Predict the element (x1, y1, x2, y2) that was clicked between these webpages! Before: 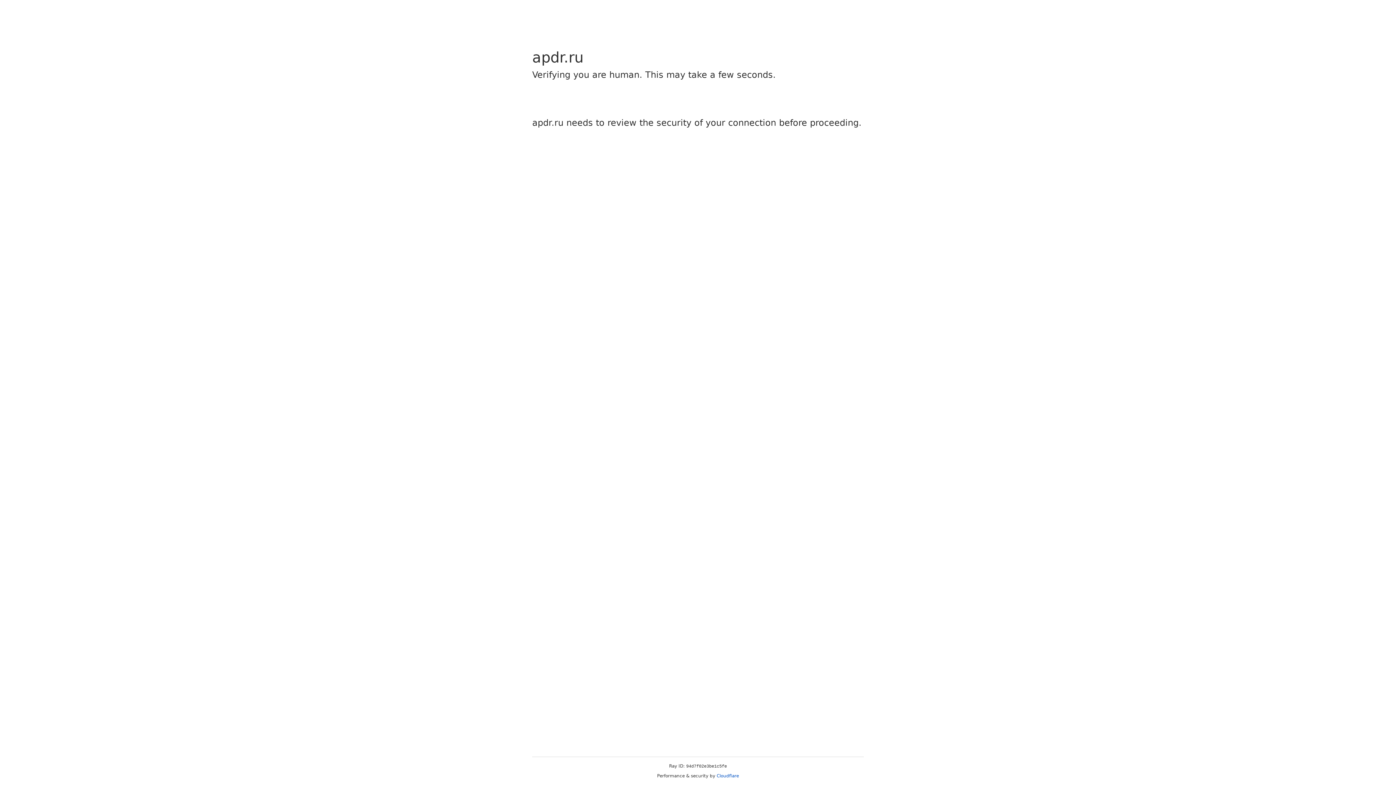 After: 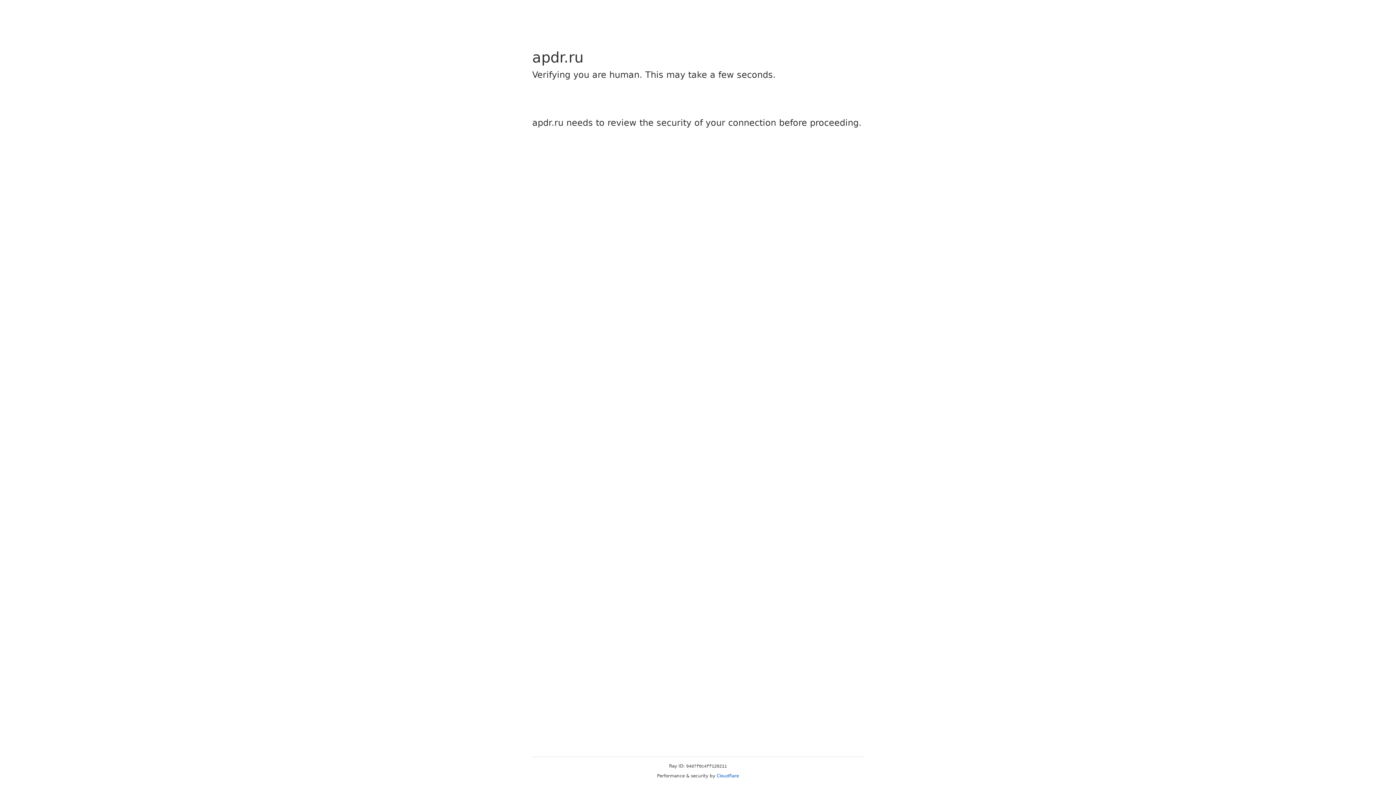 Action: label: Cloudflare bbox: (716, 773, 739, 778)